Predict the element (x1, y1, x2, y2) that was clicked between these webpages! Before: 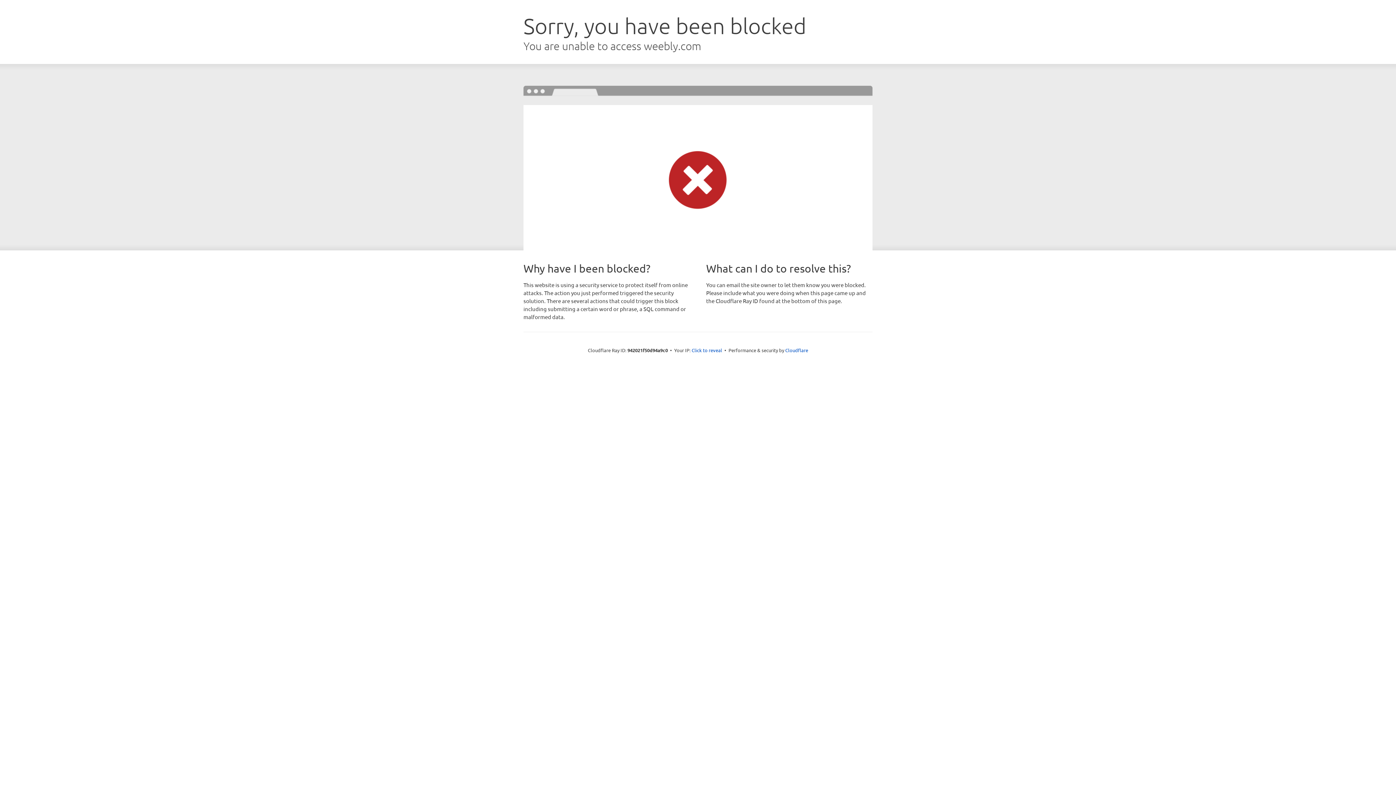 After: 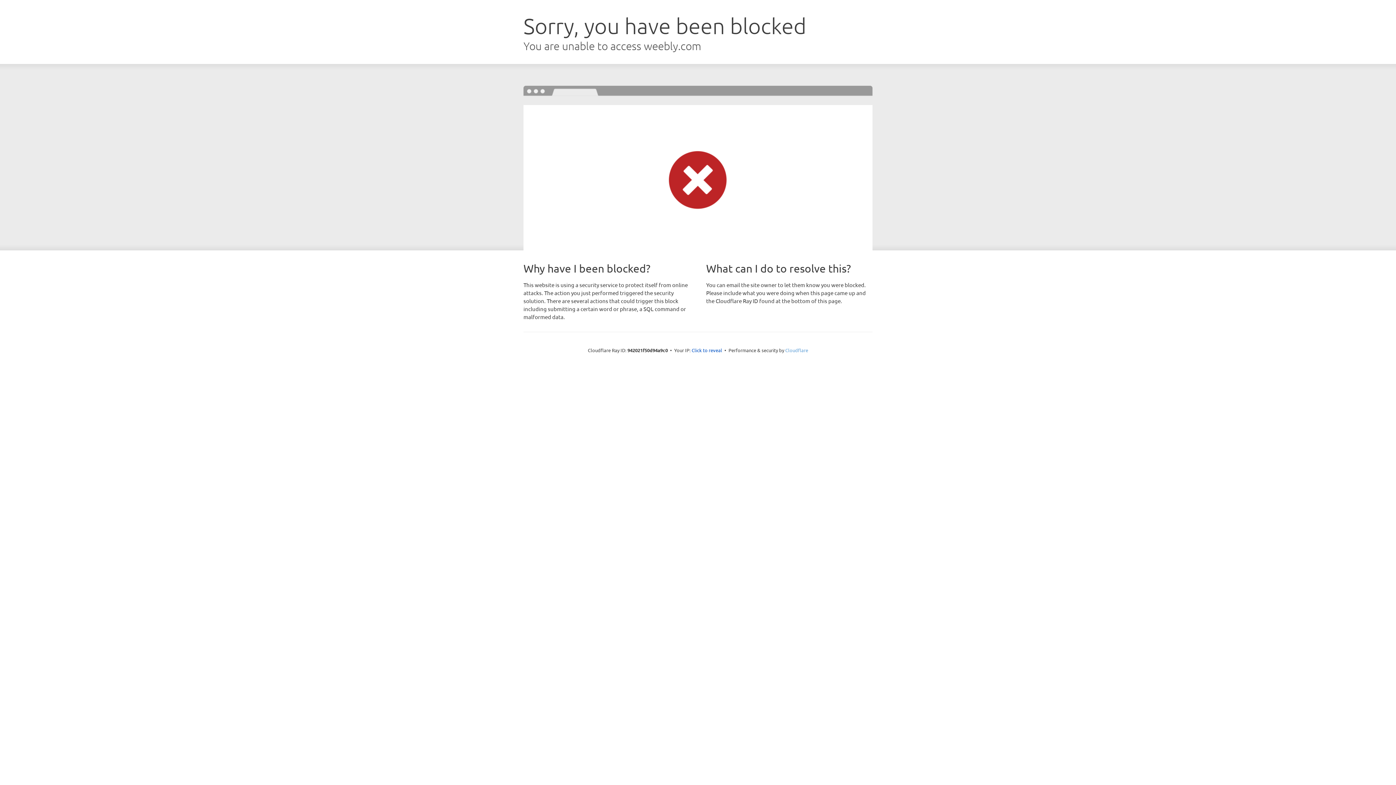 Action: bbox: (785, 347, 808, 353) label: Cloudflare